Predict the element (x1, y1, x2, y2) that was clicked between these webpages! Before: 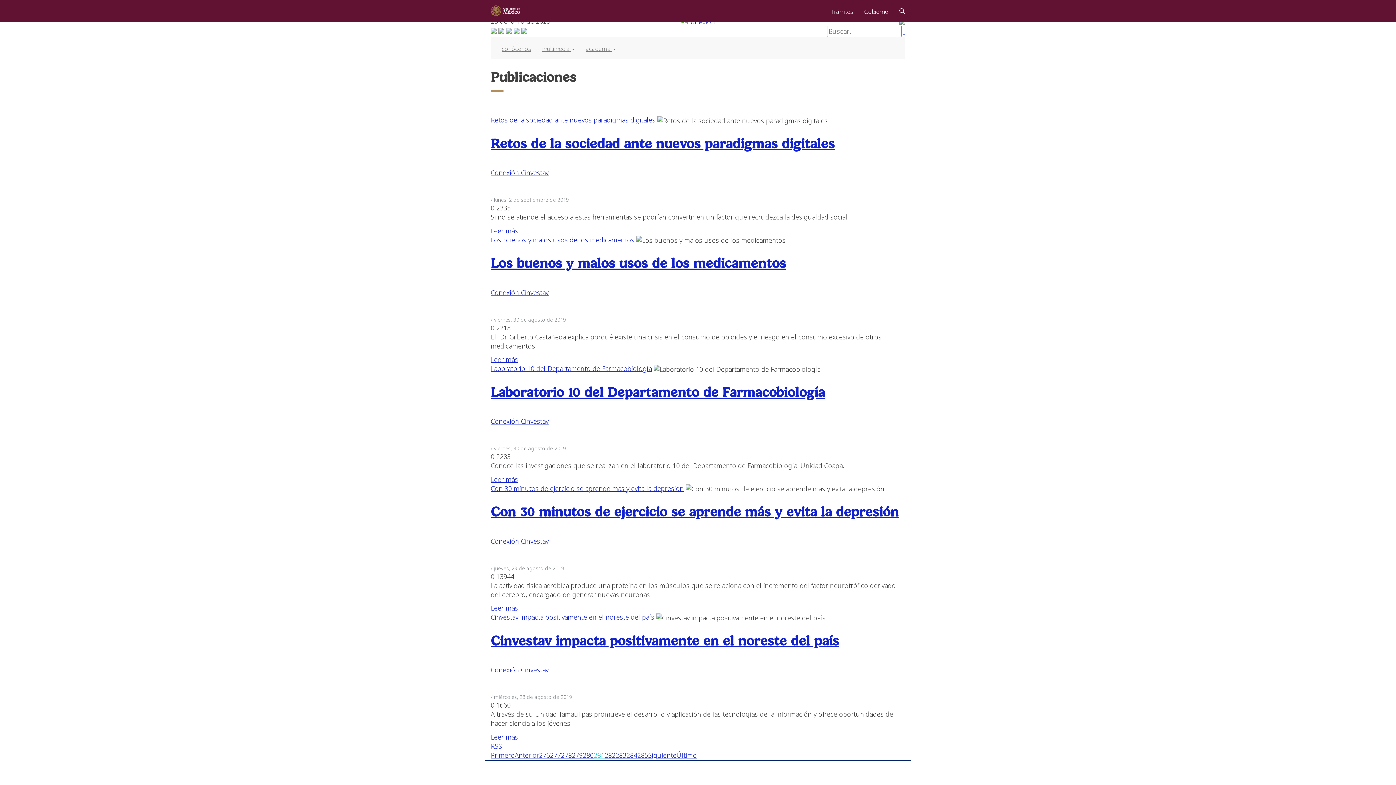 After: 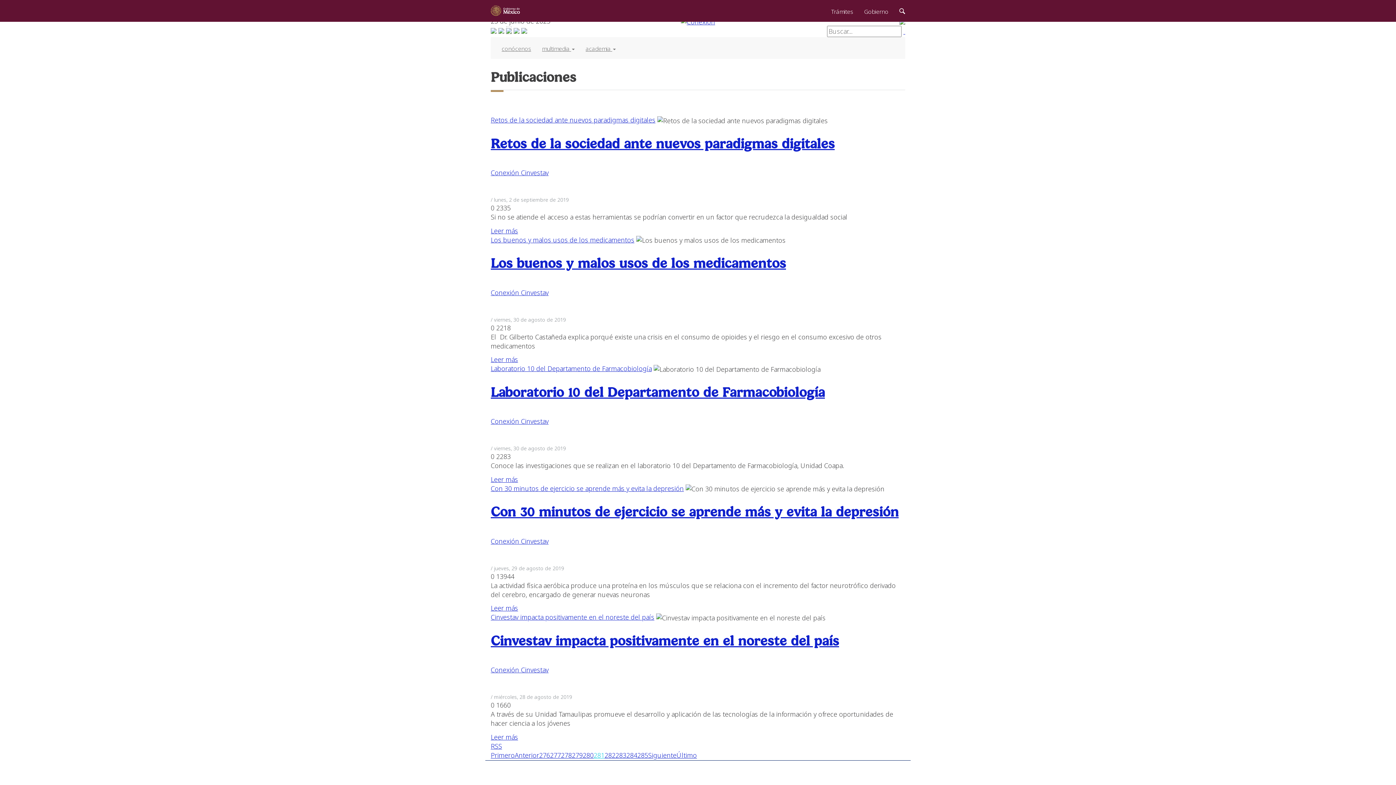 Action: bbox: (506, 25, 512, 34)